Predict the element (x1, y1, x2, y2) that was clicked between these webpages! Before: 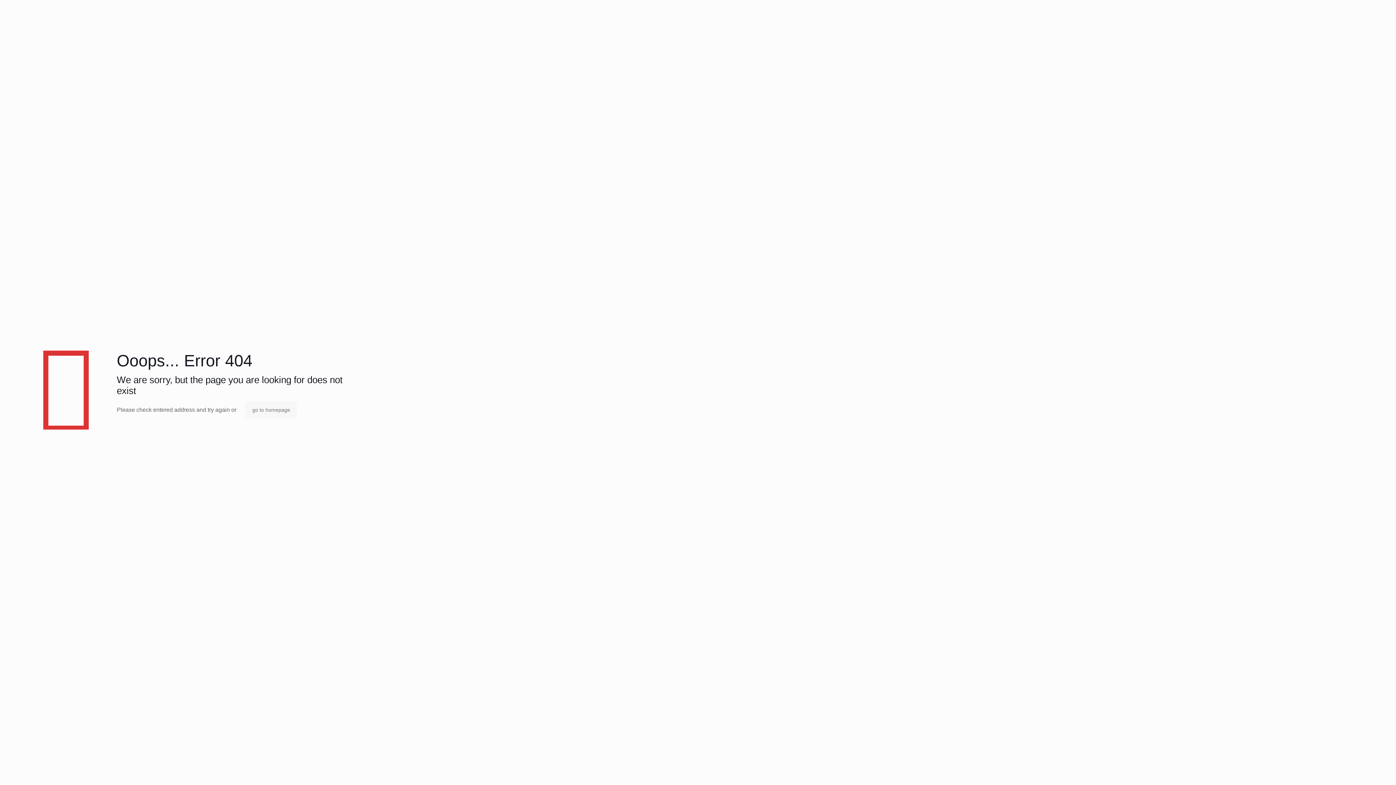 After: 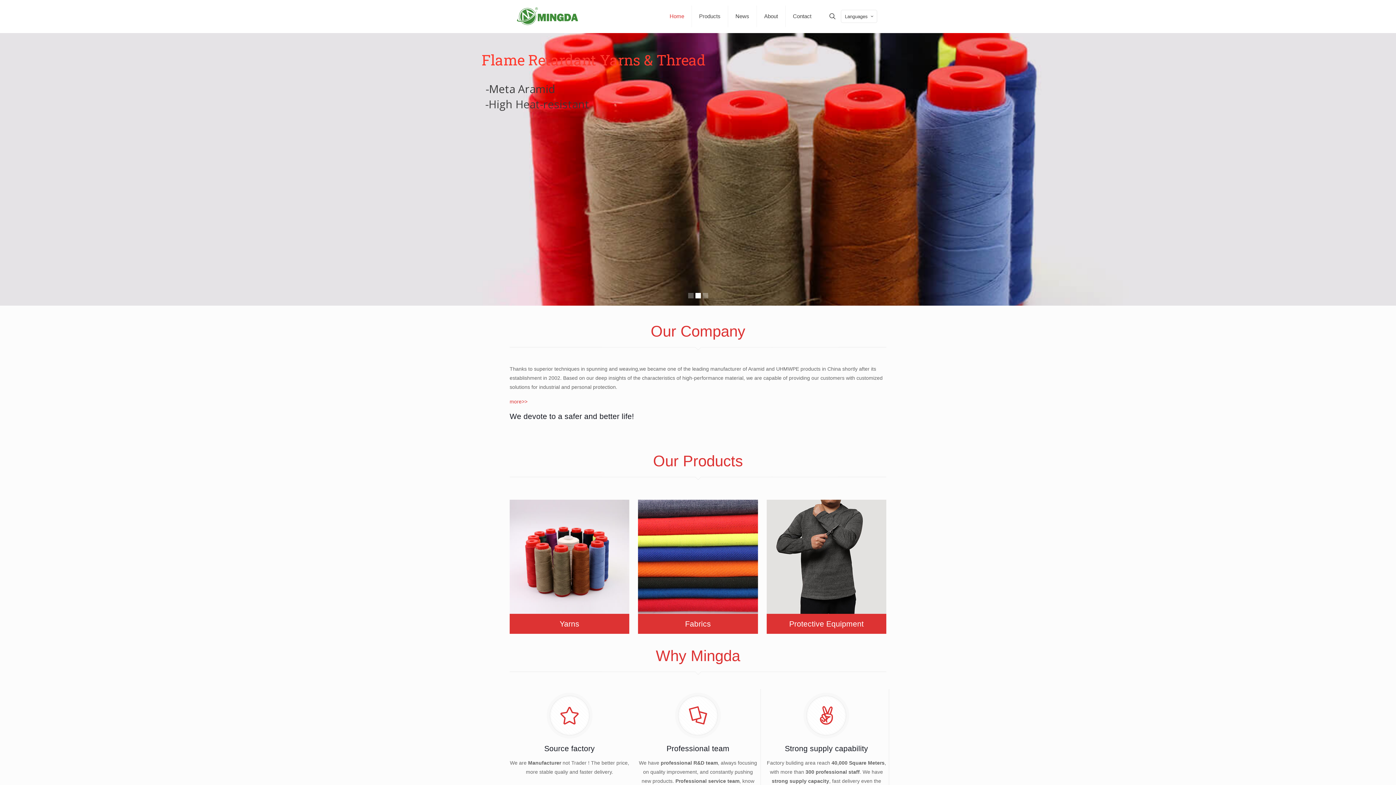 Action: bbox: (245, 401, 297, 418) label: go to homepage